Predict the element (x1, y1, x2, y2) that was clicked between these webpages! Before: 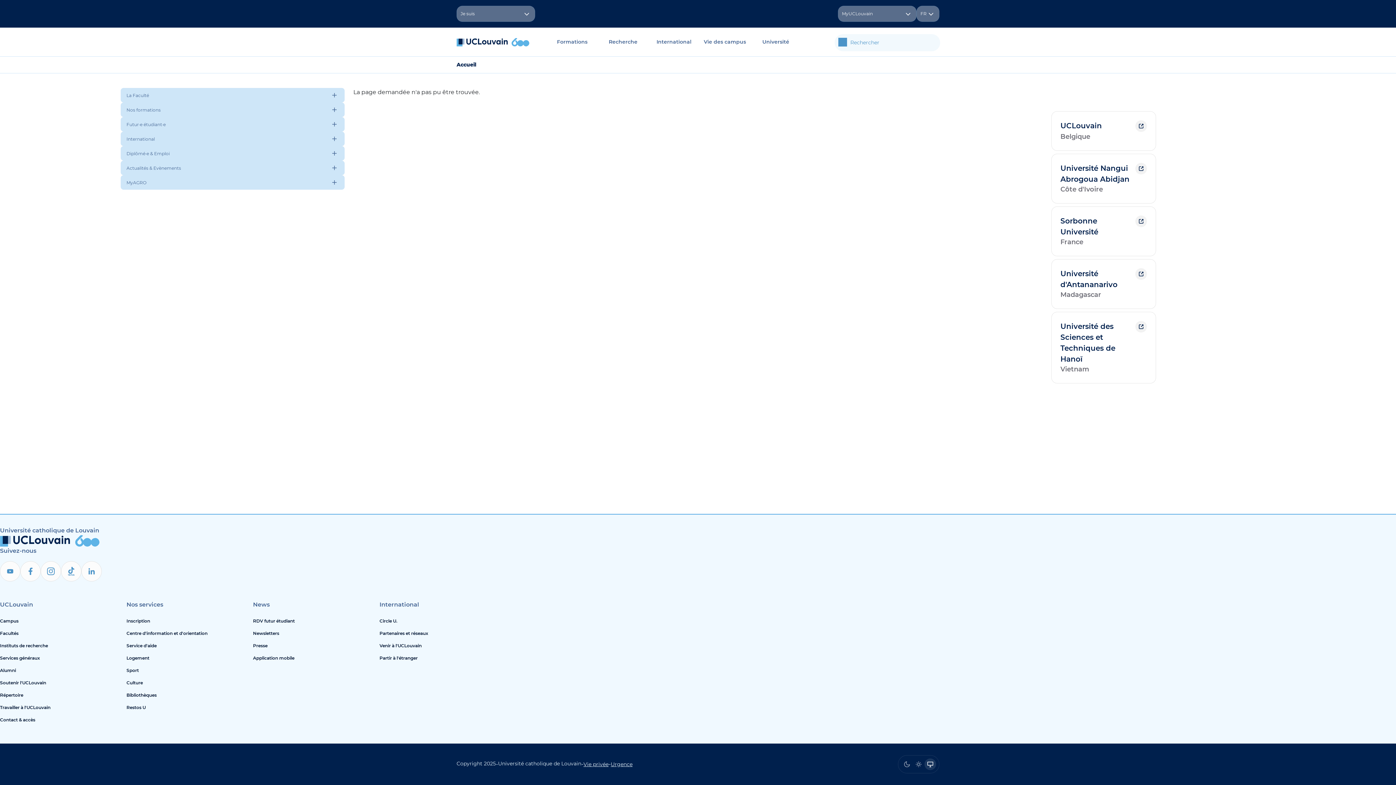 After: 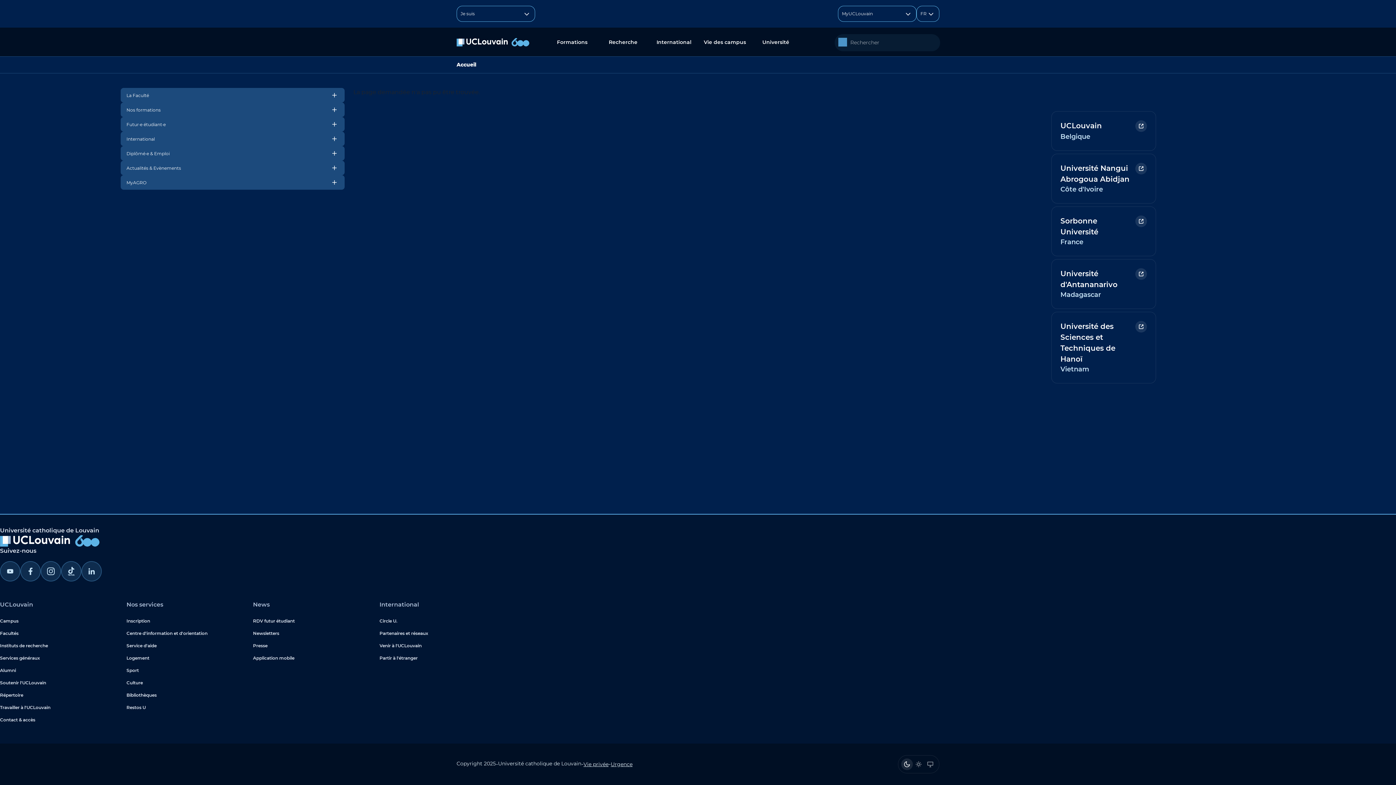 Action: bbox: (901, 758, 913, 770) label: Dark